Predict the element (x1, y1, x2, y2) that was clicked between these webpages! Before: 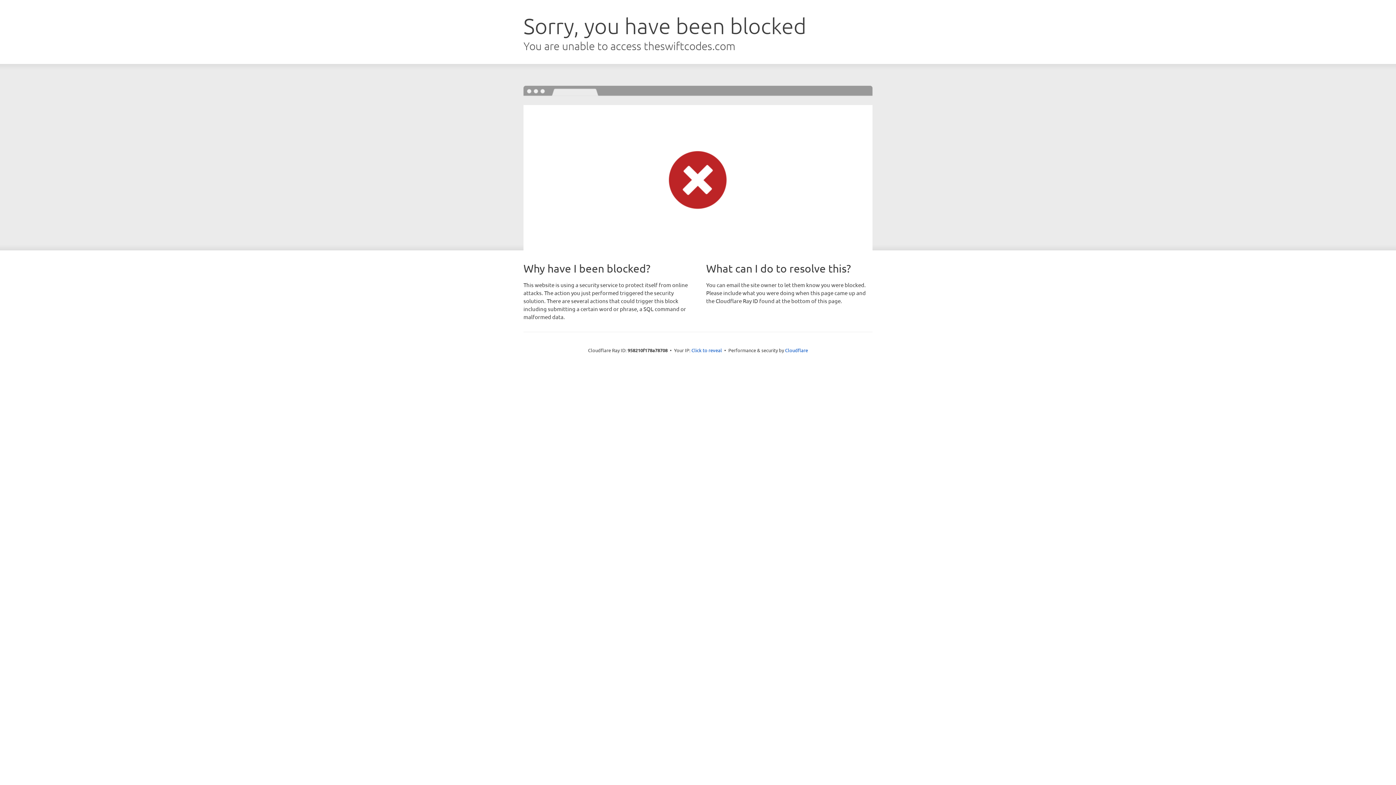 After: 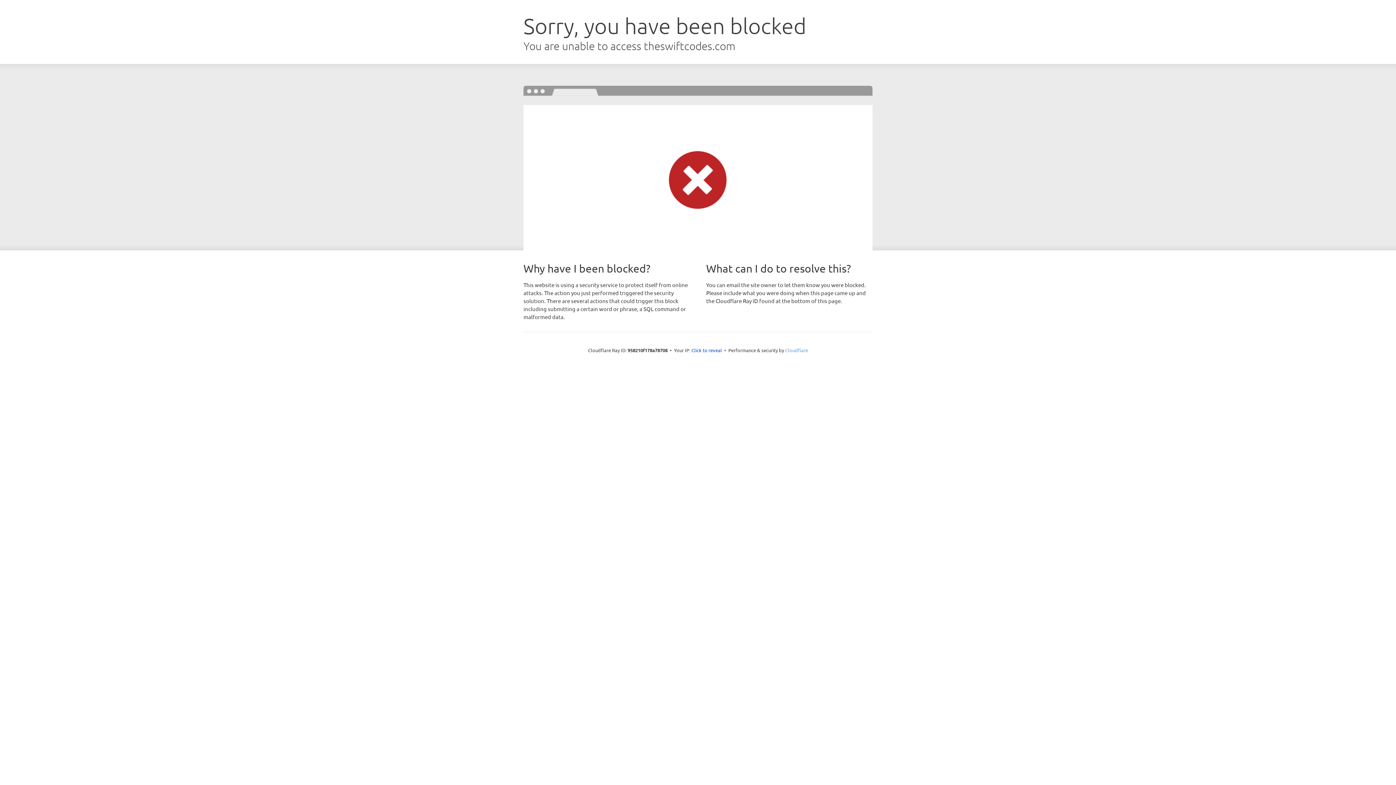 Action: label: Cloudflare bbox: (785, 347, 808, 353)